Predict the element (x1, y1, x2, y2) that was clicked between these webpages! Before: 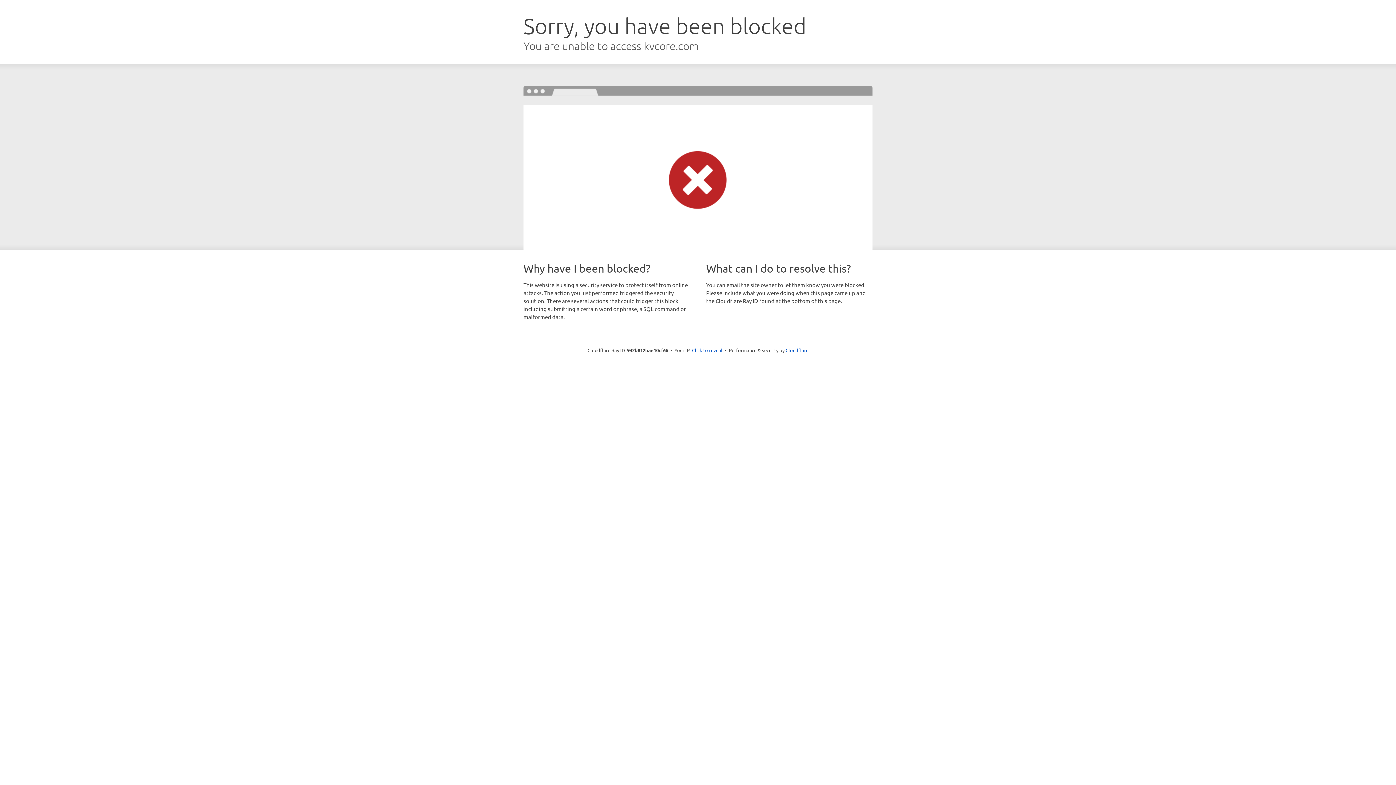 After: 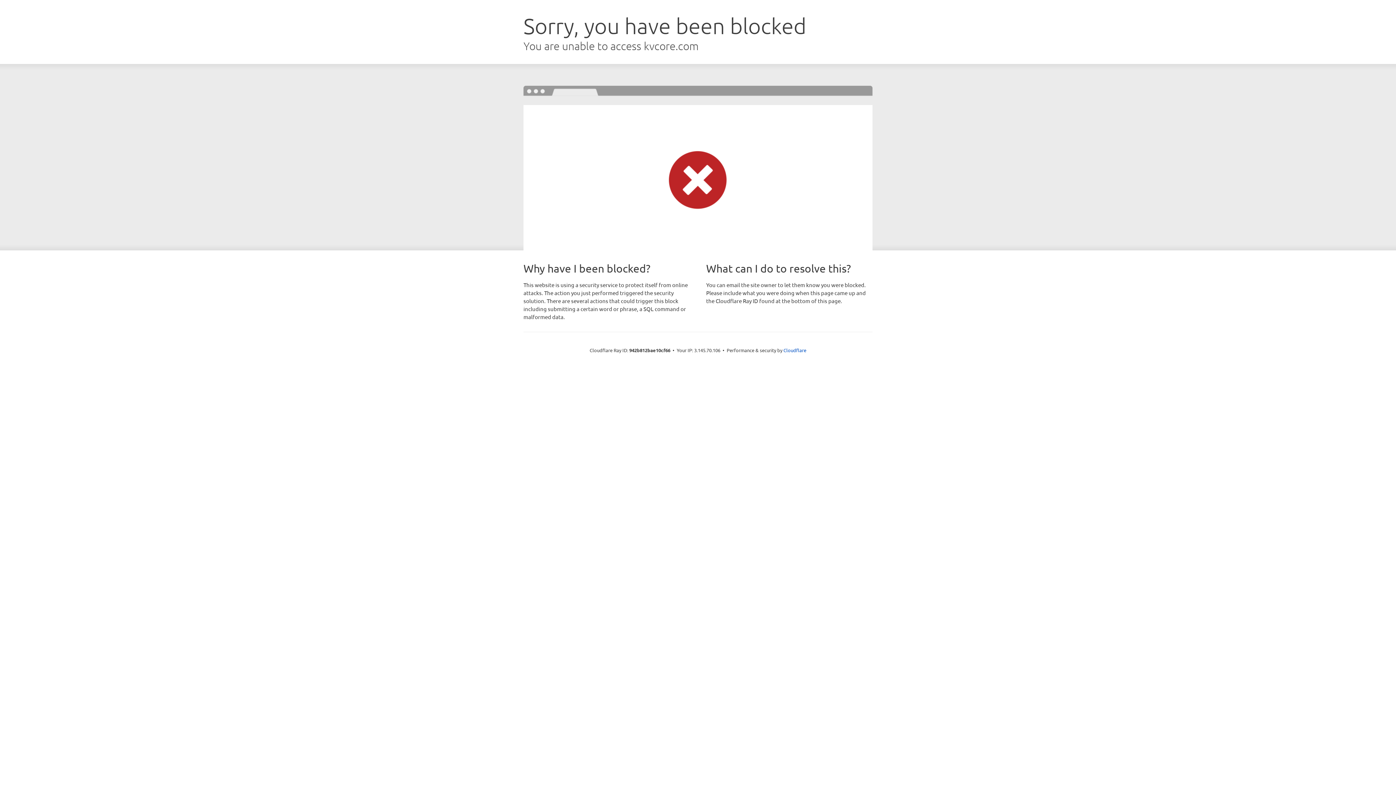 Action: label: Click to reveal bbox: (692, 346, 722, 353)